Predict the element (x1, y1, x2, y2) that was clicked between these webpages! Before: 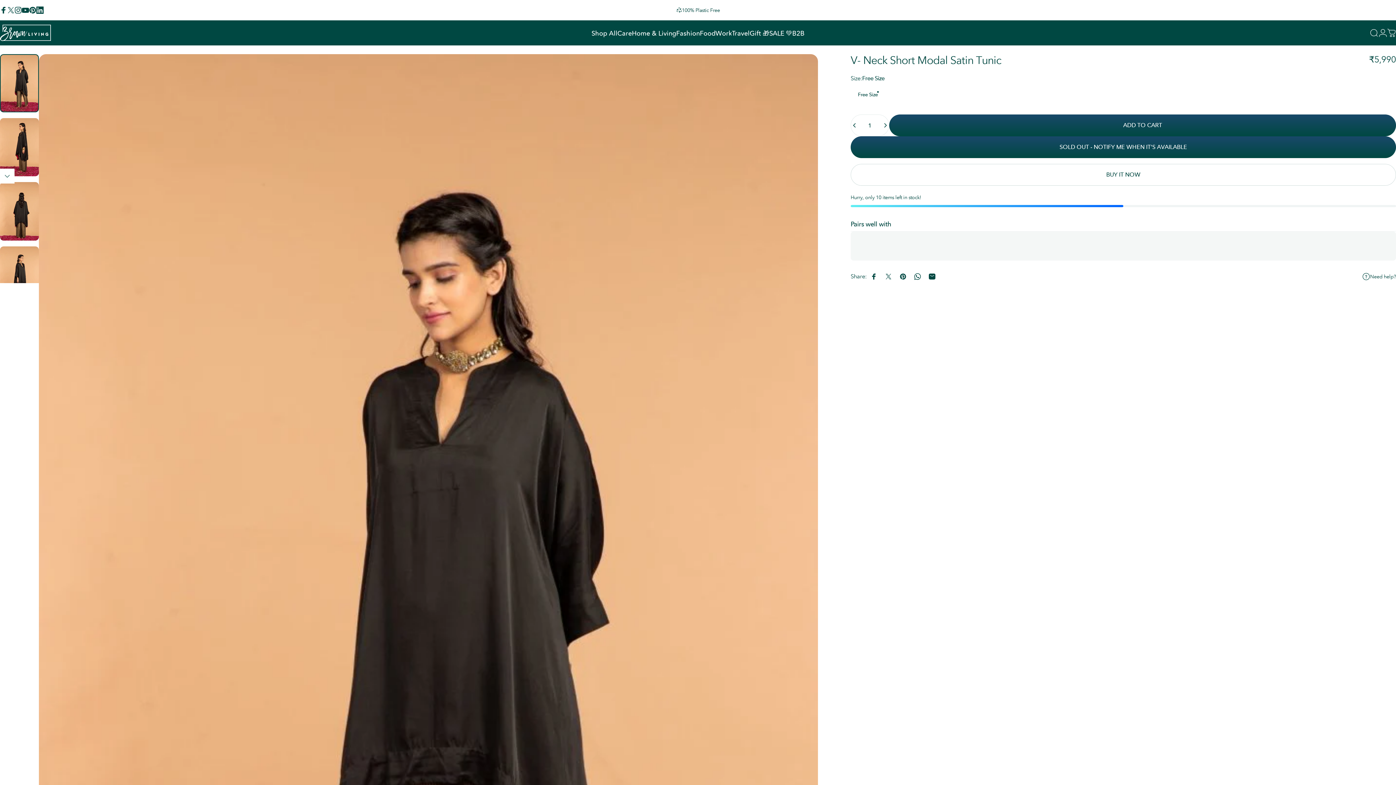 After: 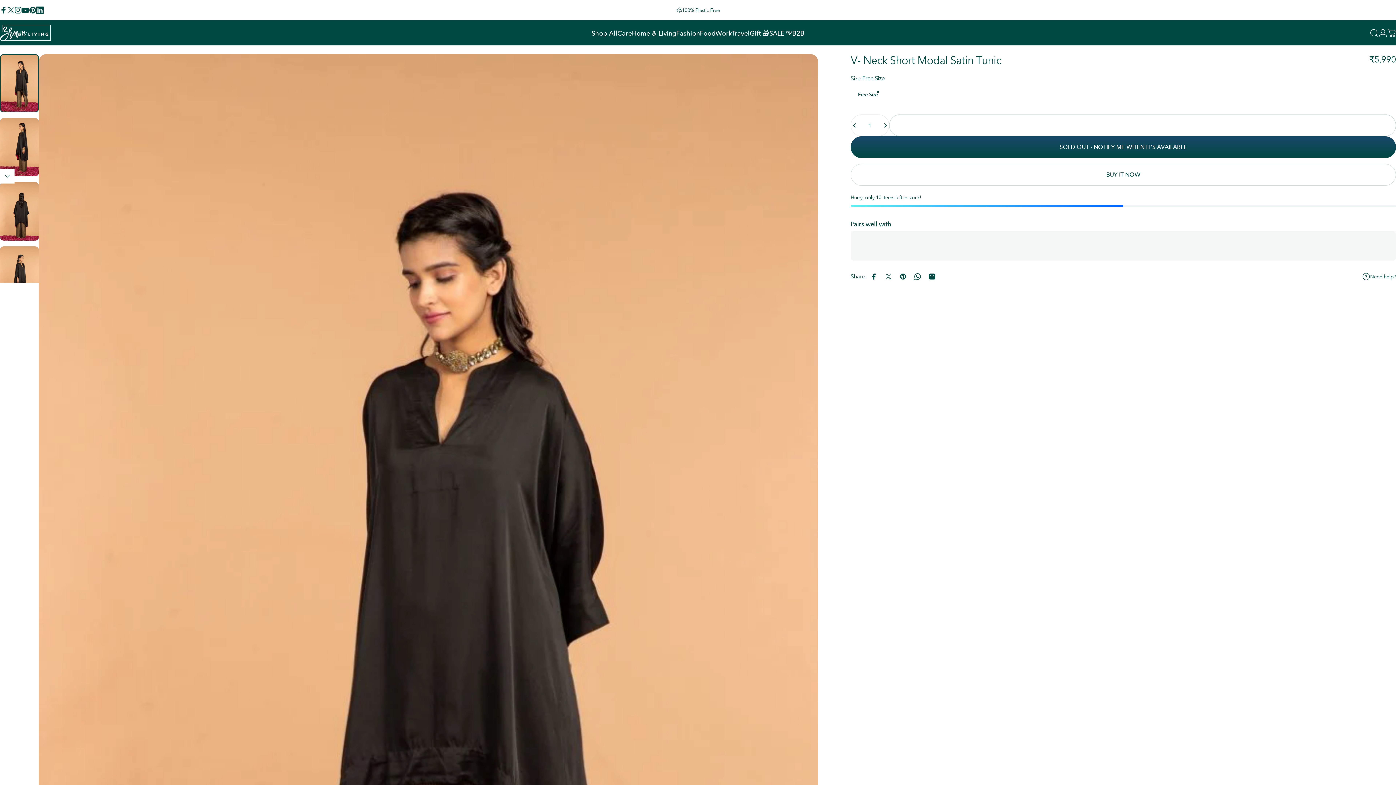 Action: bbox: (889, 114, 1396, 136) label: ADD TO CART